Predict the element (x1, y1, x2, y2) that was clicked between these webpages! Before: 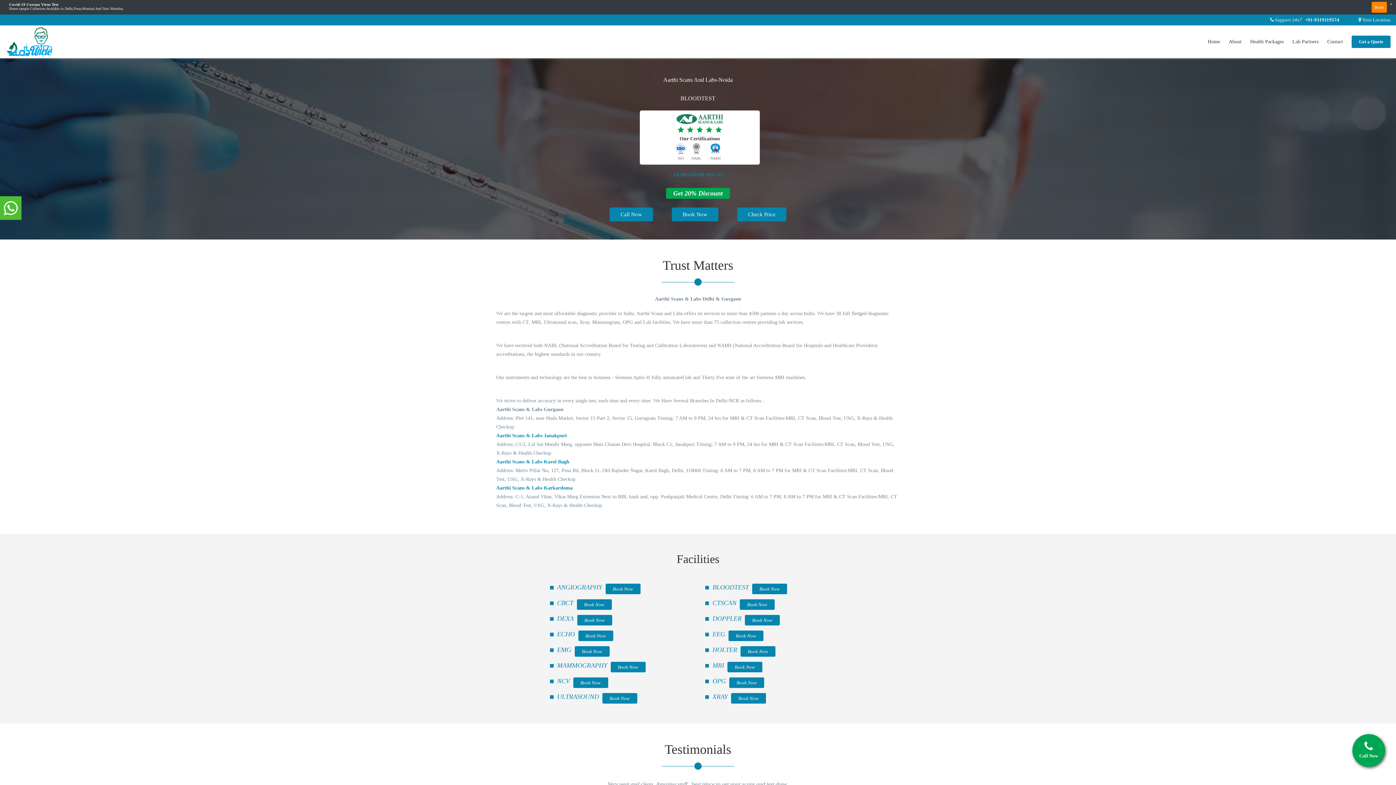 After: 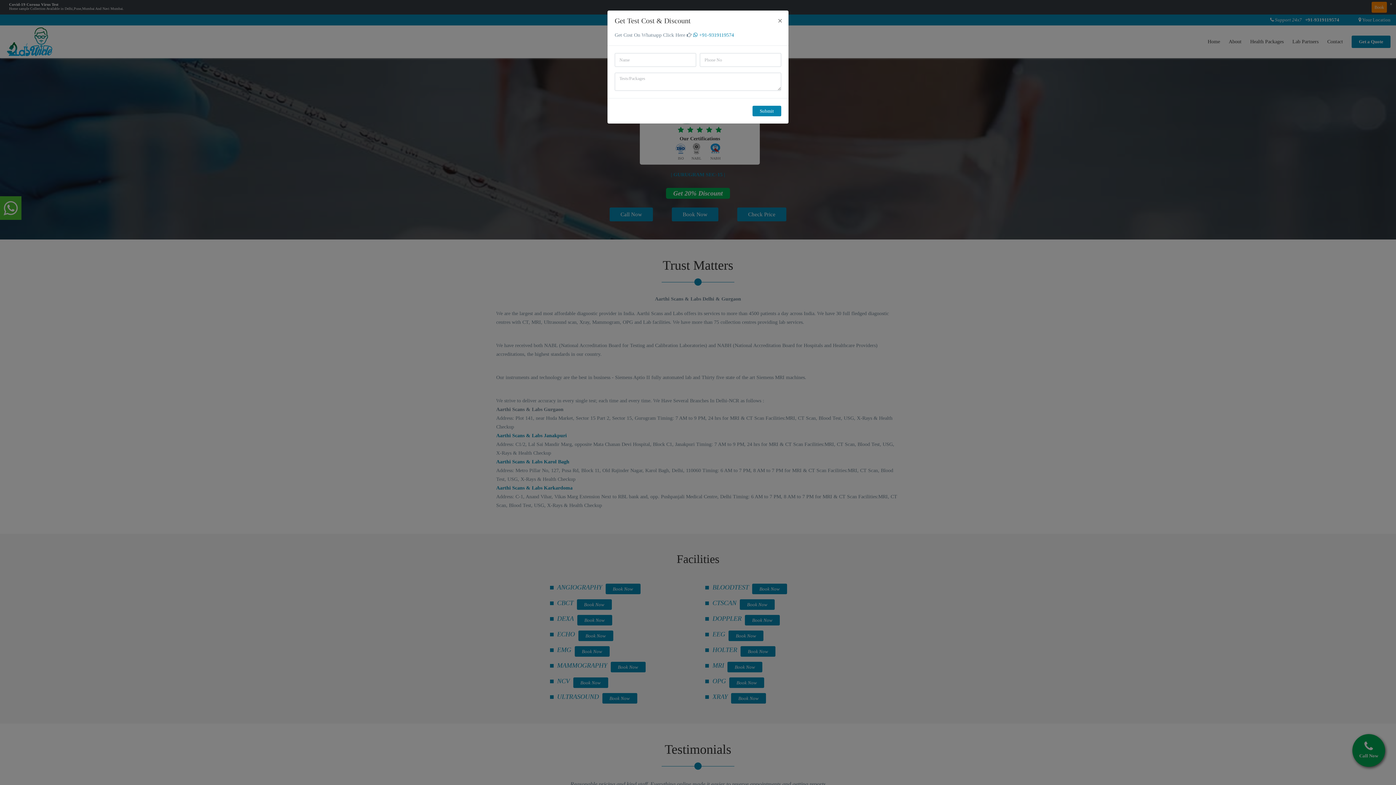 Action: bbox: (729, 677, 764, 688) label: Book Now